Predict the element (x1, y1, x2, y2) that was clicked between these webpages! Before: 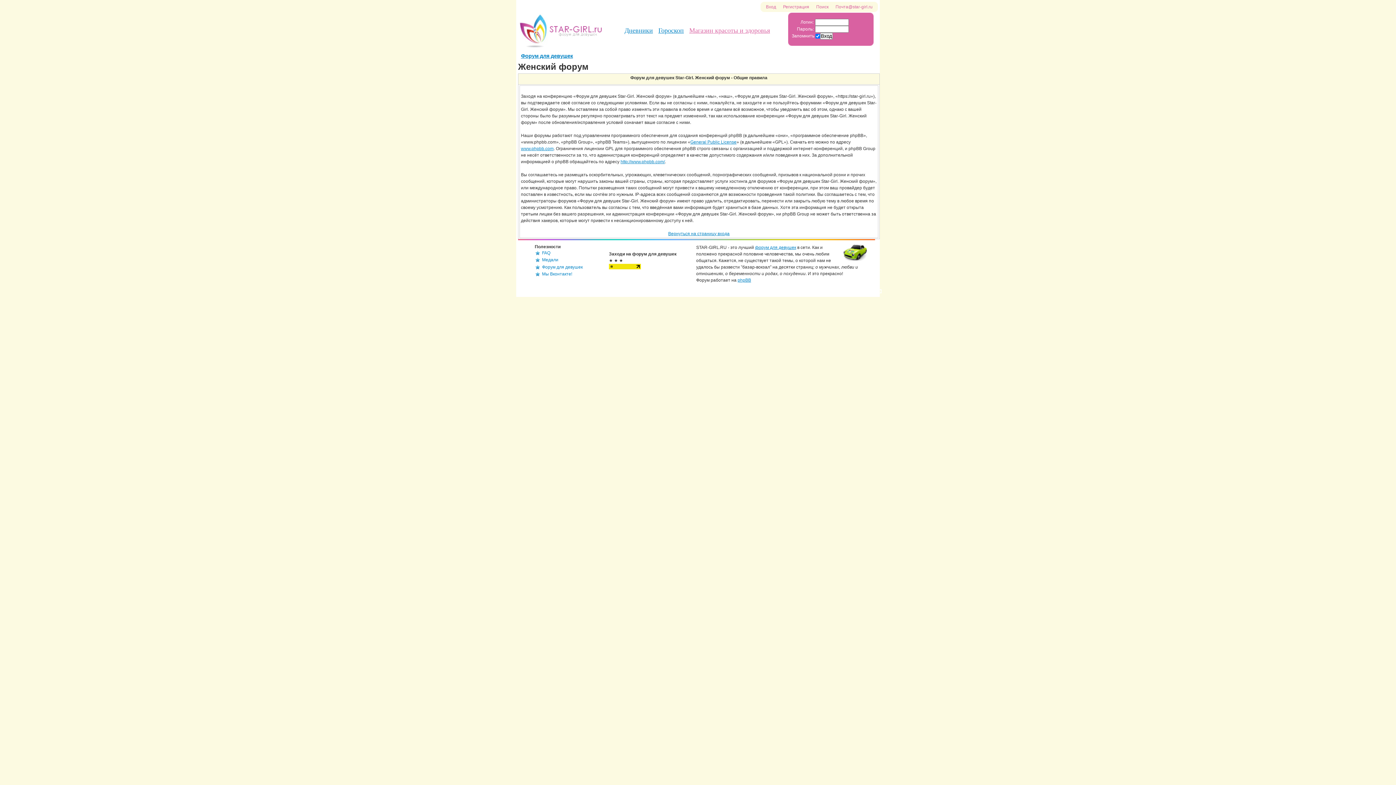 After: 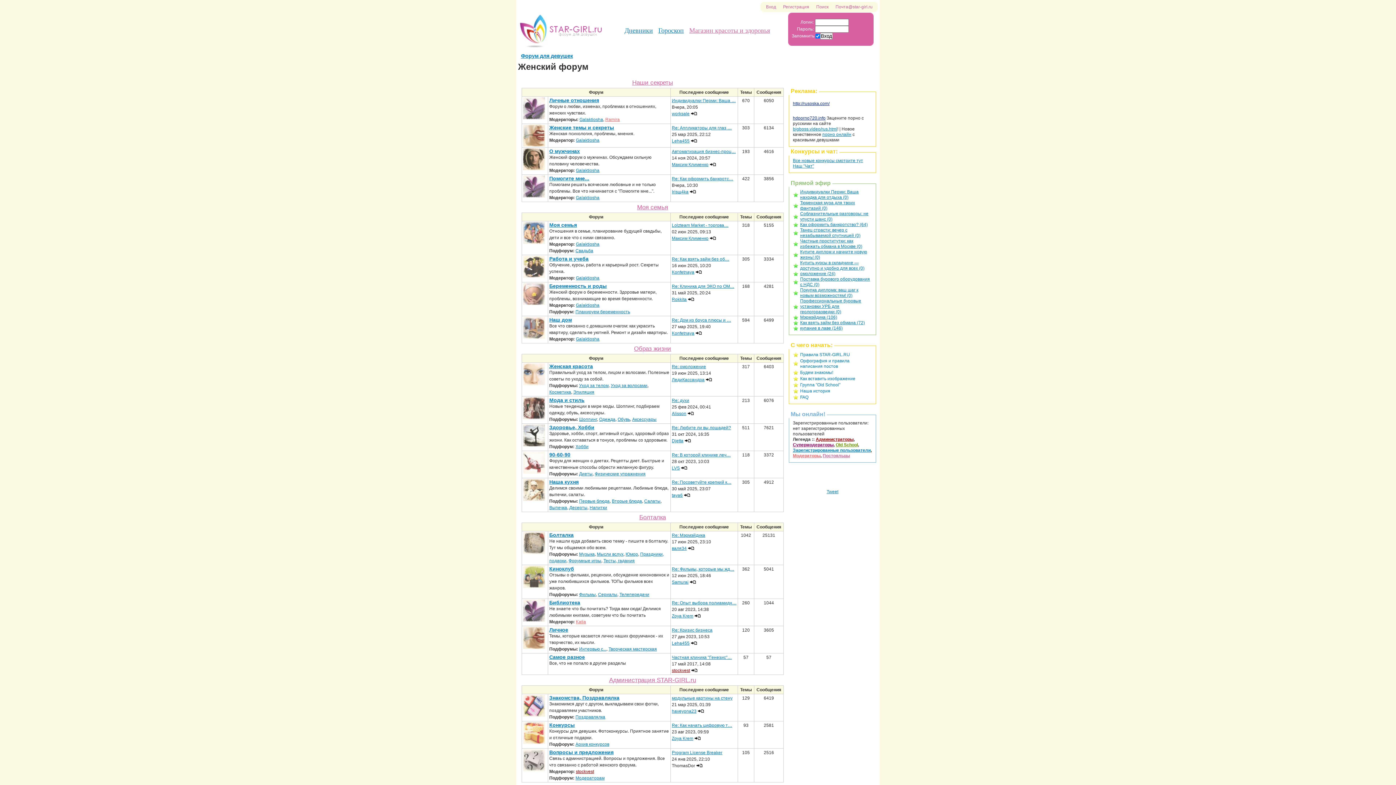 Action: label: Форум для девушек bbox: (521, 53, 573, 58)